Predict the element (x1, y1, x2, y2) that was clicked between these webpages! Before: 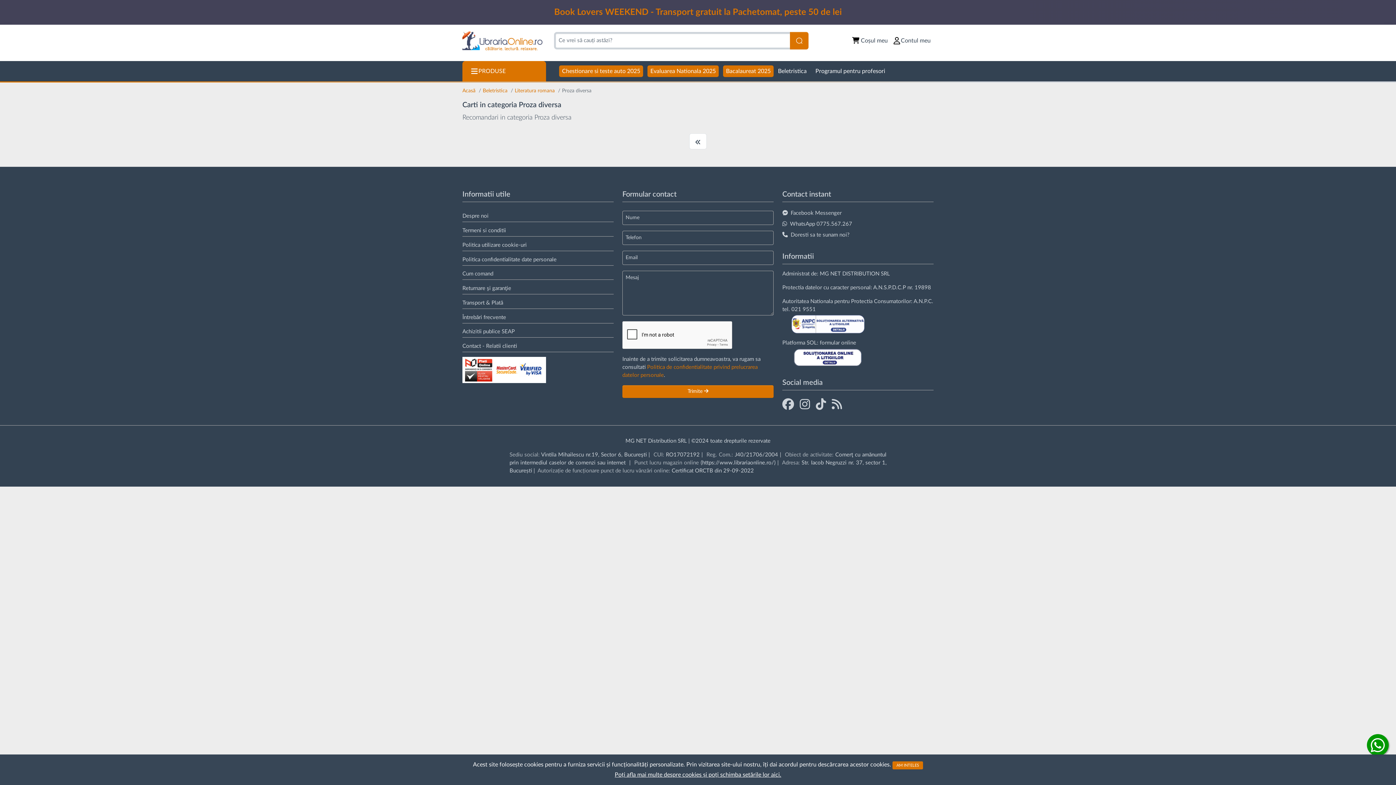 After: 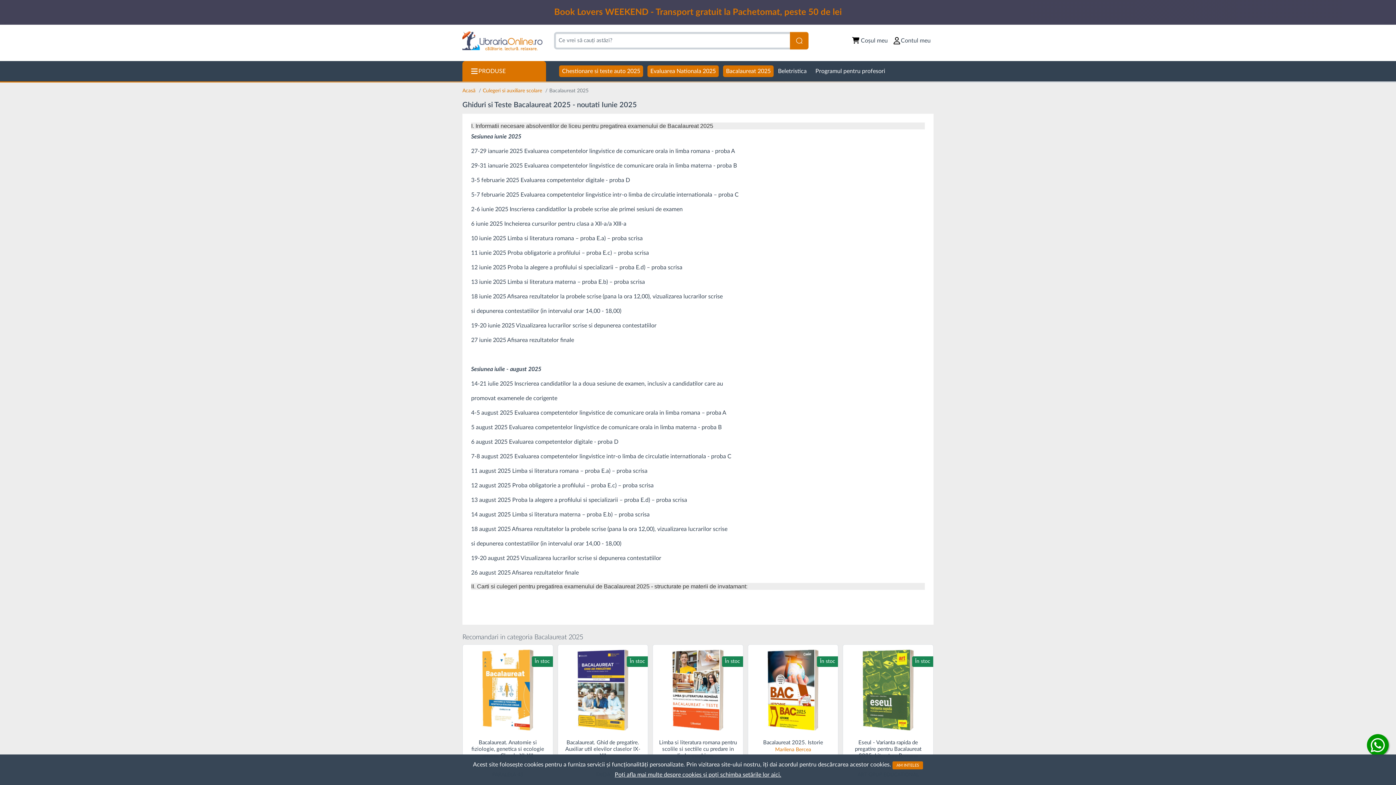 Action: label: Bacalaureat 2025 bbox: (718, 61, 773, 81)